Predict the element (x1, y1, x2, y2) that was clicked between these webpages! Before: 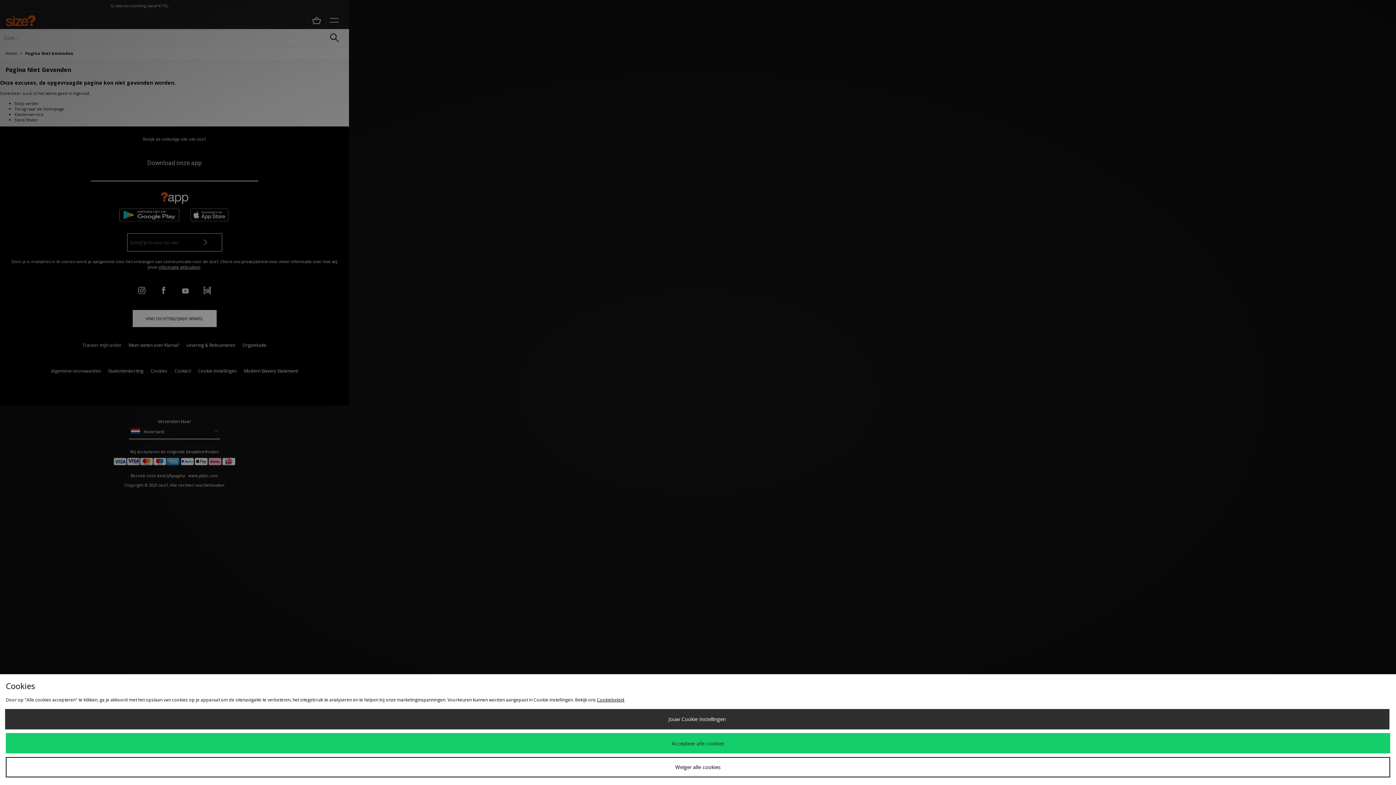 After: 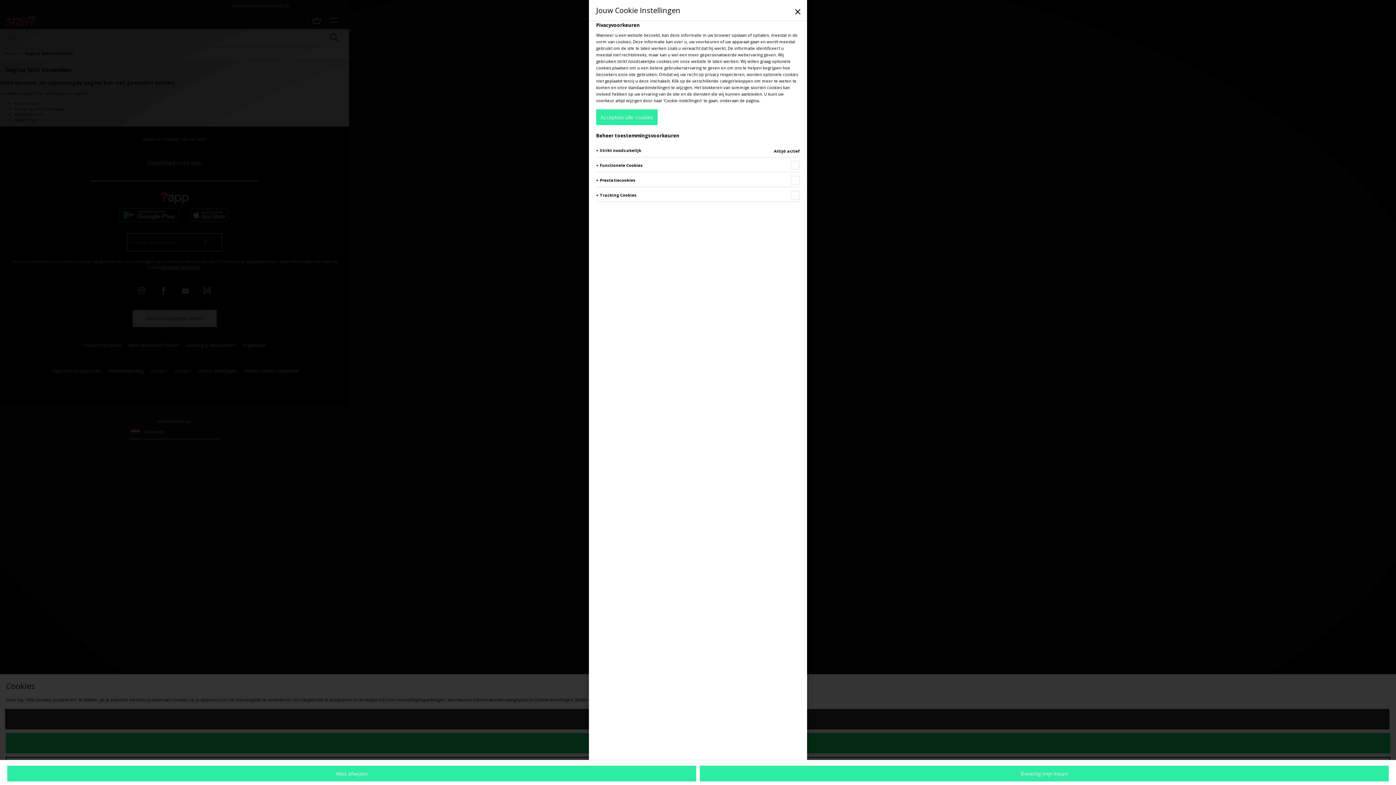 Action: bbox: (4, 709, 1389, 729) label: Jouw Cookie Instellingen